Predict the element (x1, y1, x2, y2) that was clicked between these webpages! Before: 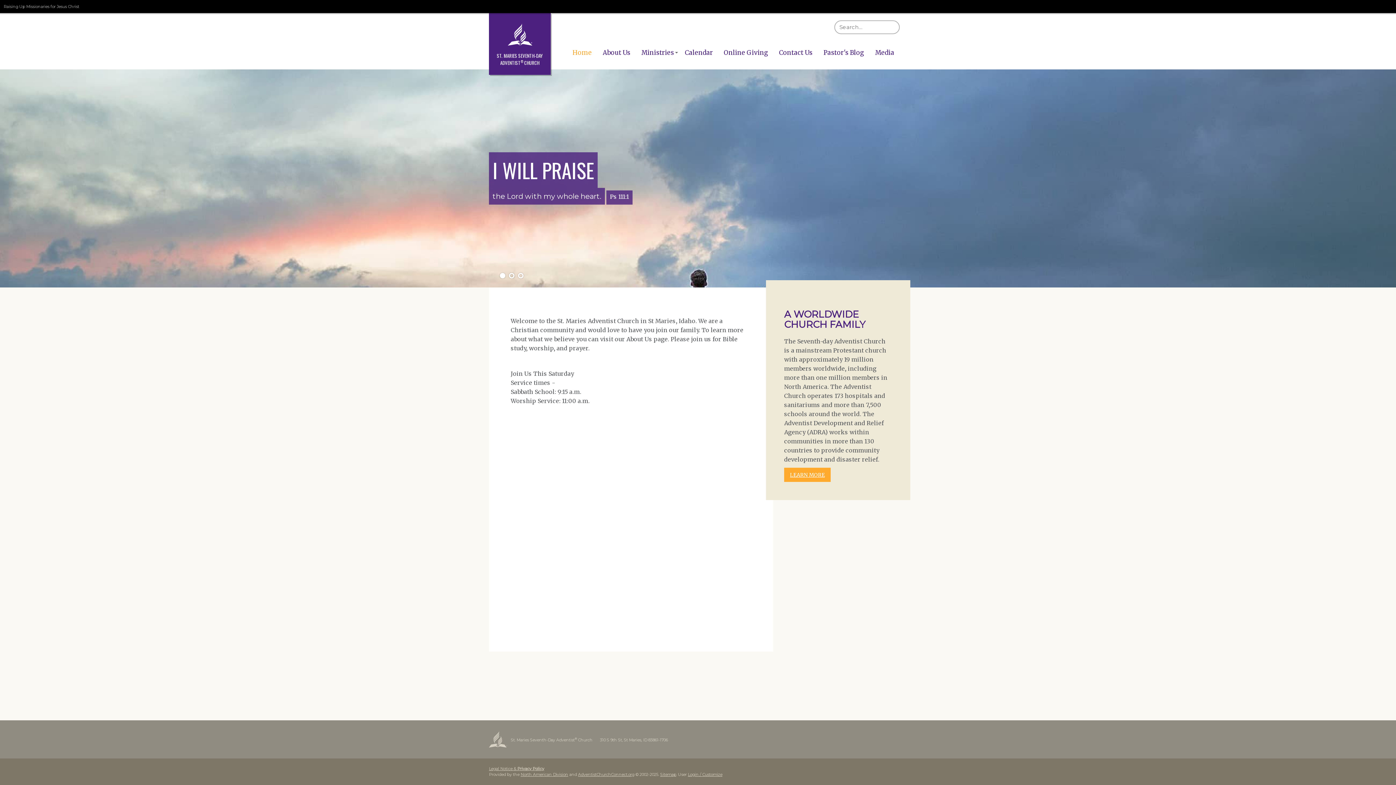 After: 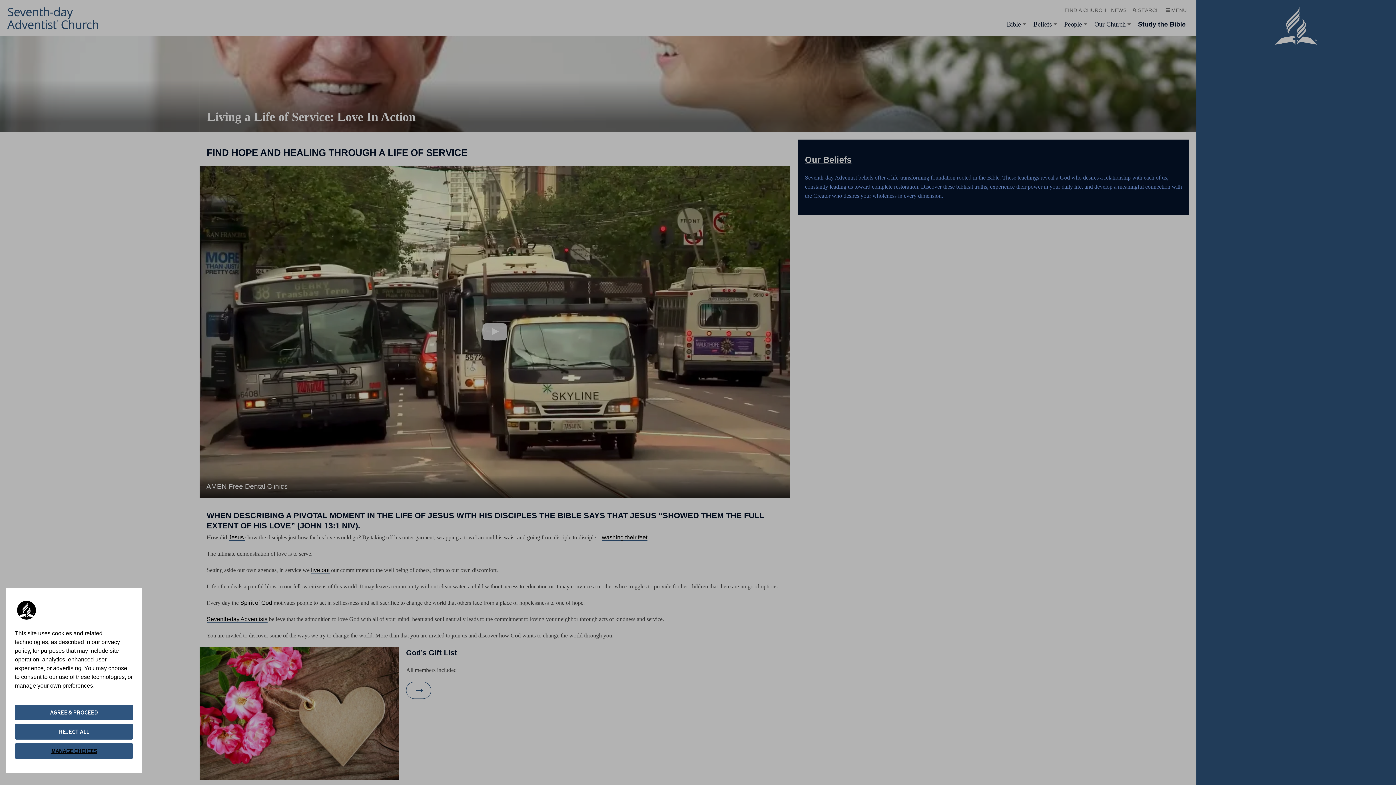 Action: bbox: (784, 468, 830, 482) label: LEARN MORE